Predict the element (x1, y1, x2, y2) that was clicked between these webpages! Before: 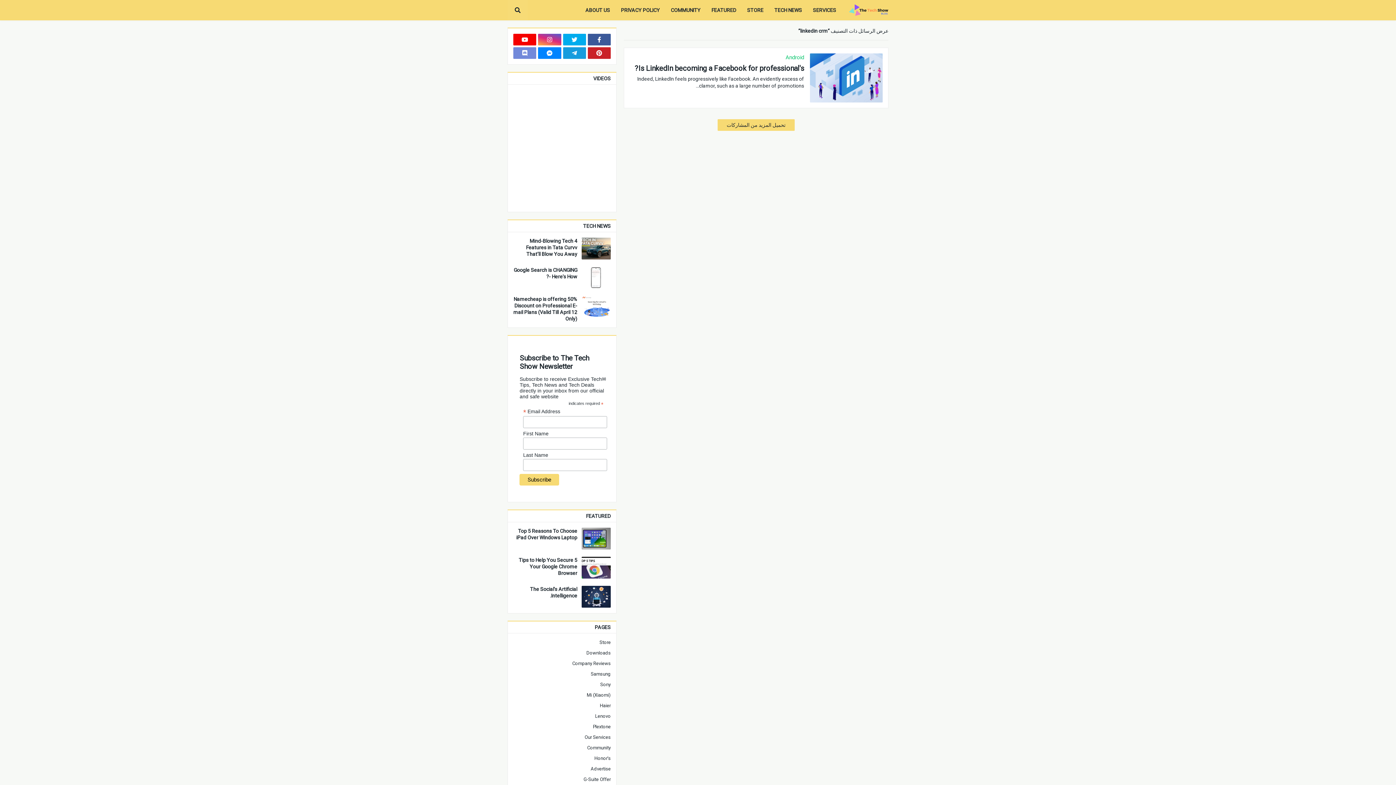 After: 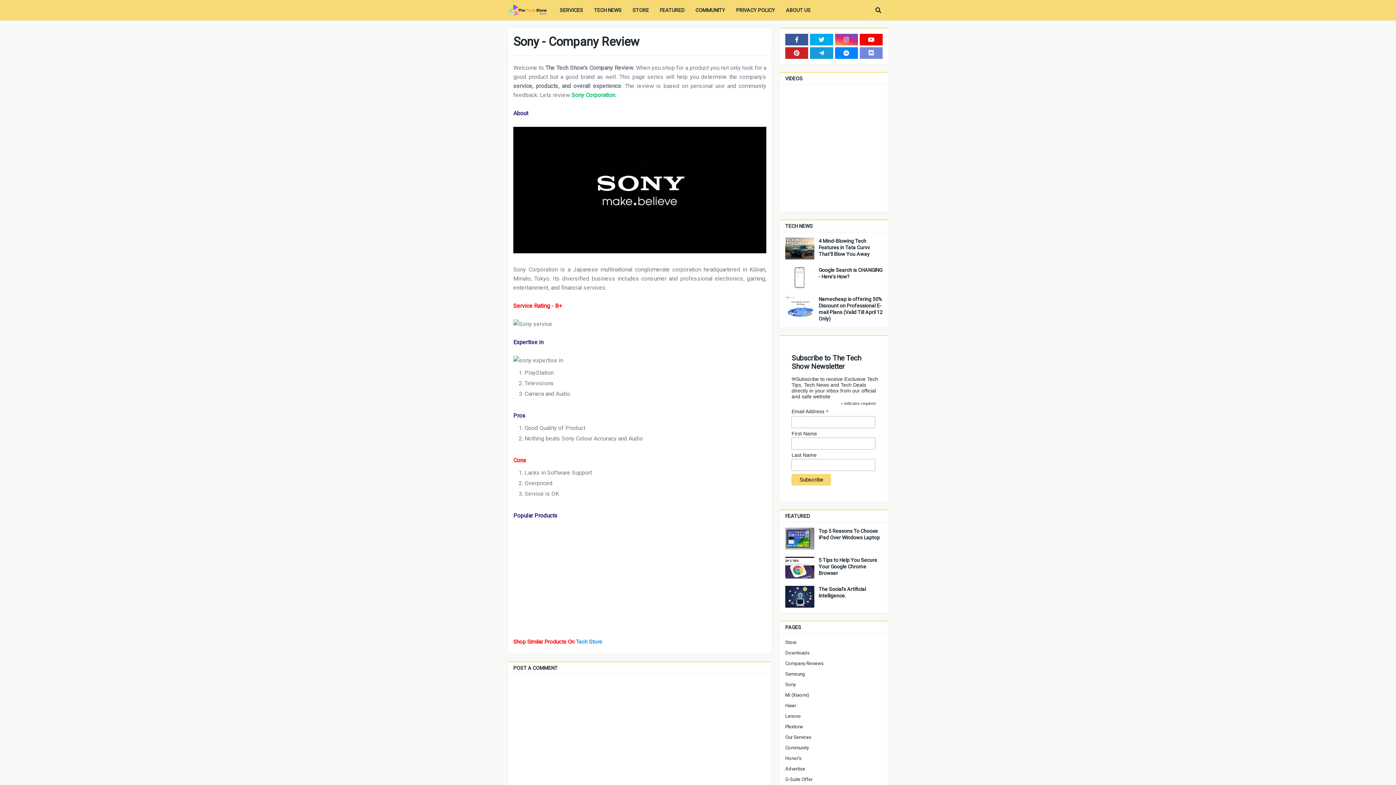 Action: bbox: (513, 679, 610, 690) label: Sony